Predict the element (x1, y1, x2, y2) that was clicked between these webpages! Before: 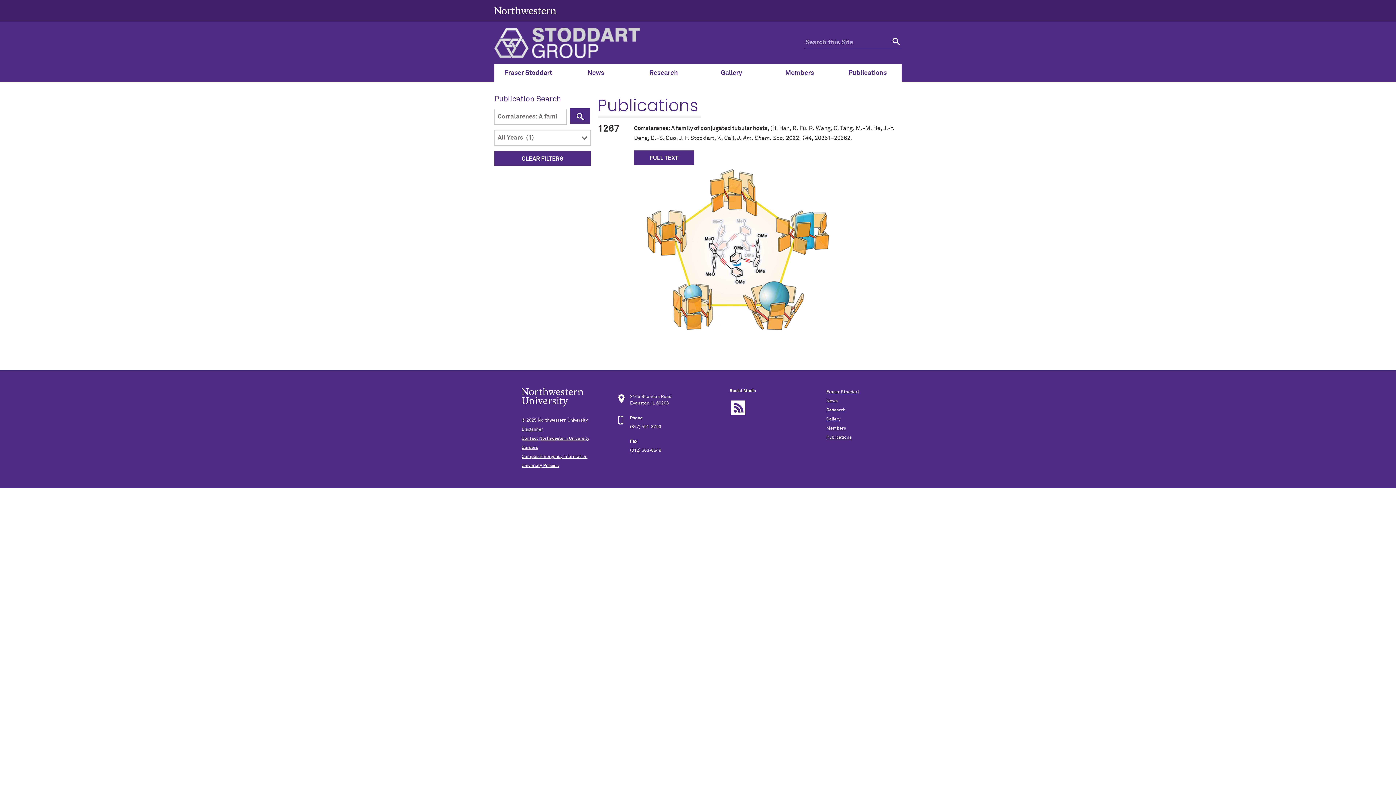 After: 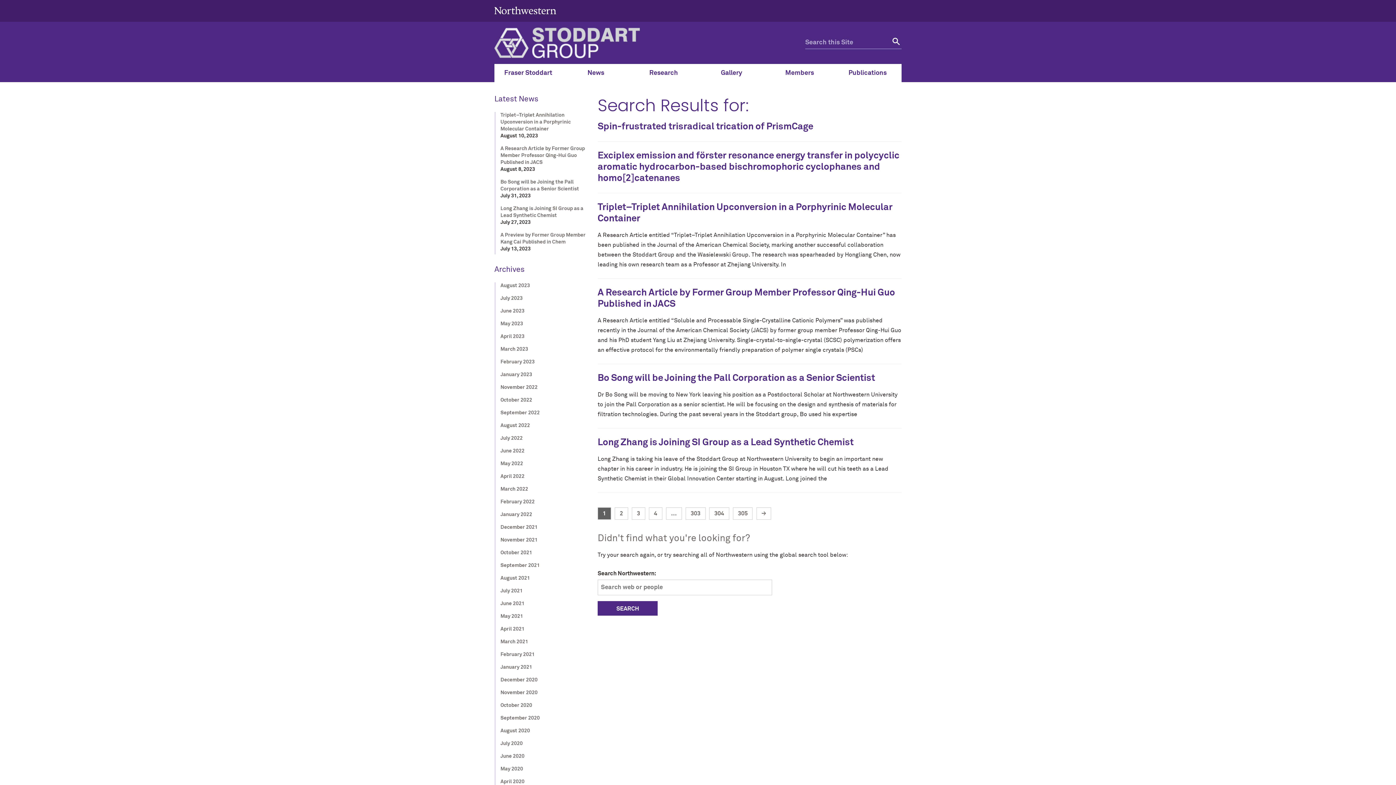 Action: label: submit search bbox: (889, 36, 901, 49)